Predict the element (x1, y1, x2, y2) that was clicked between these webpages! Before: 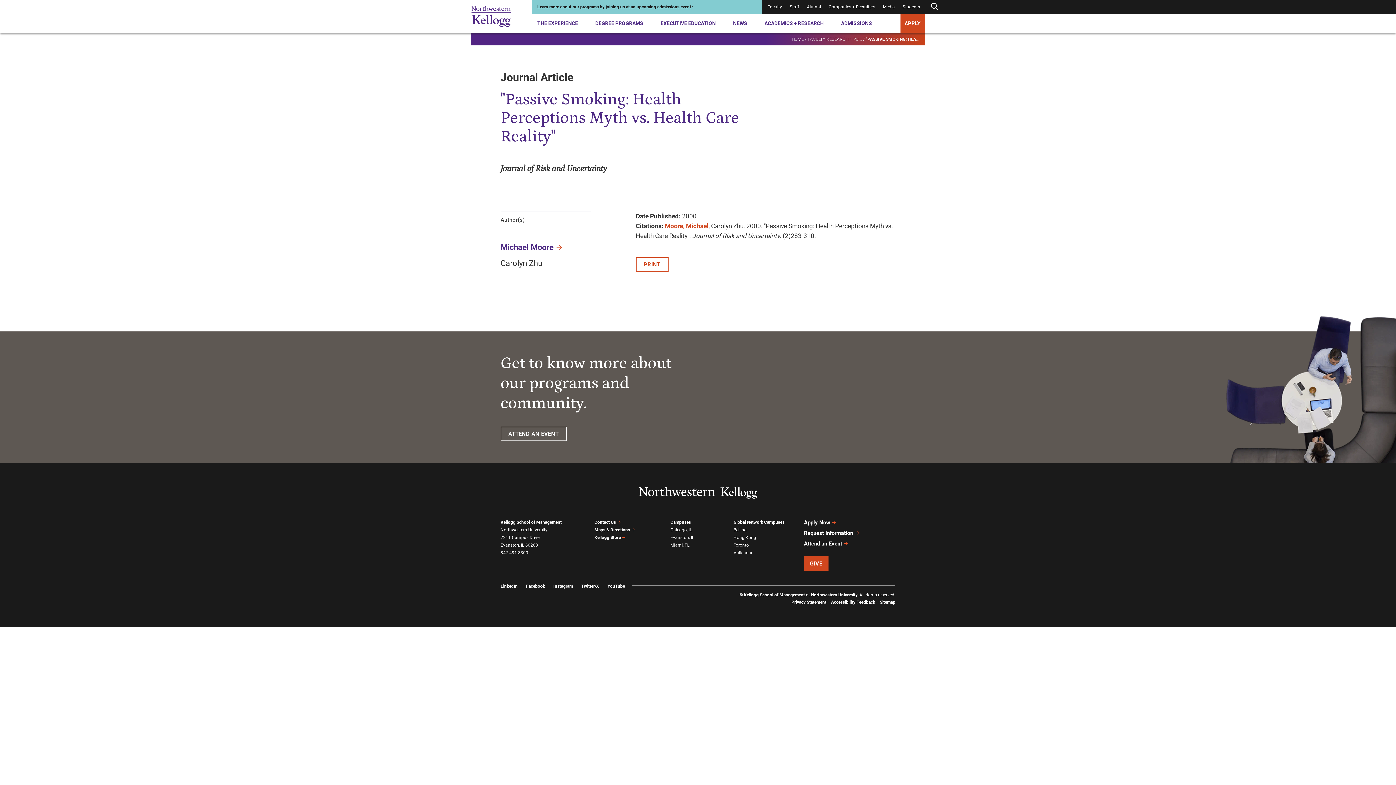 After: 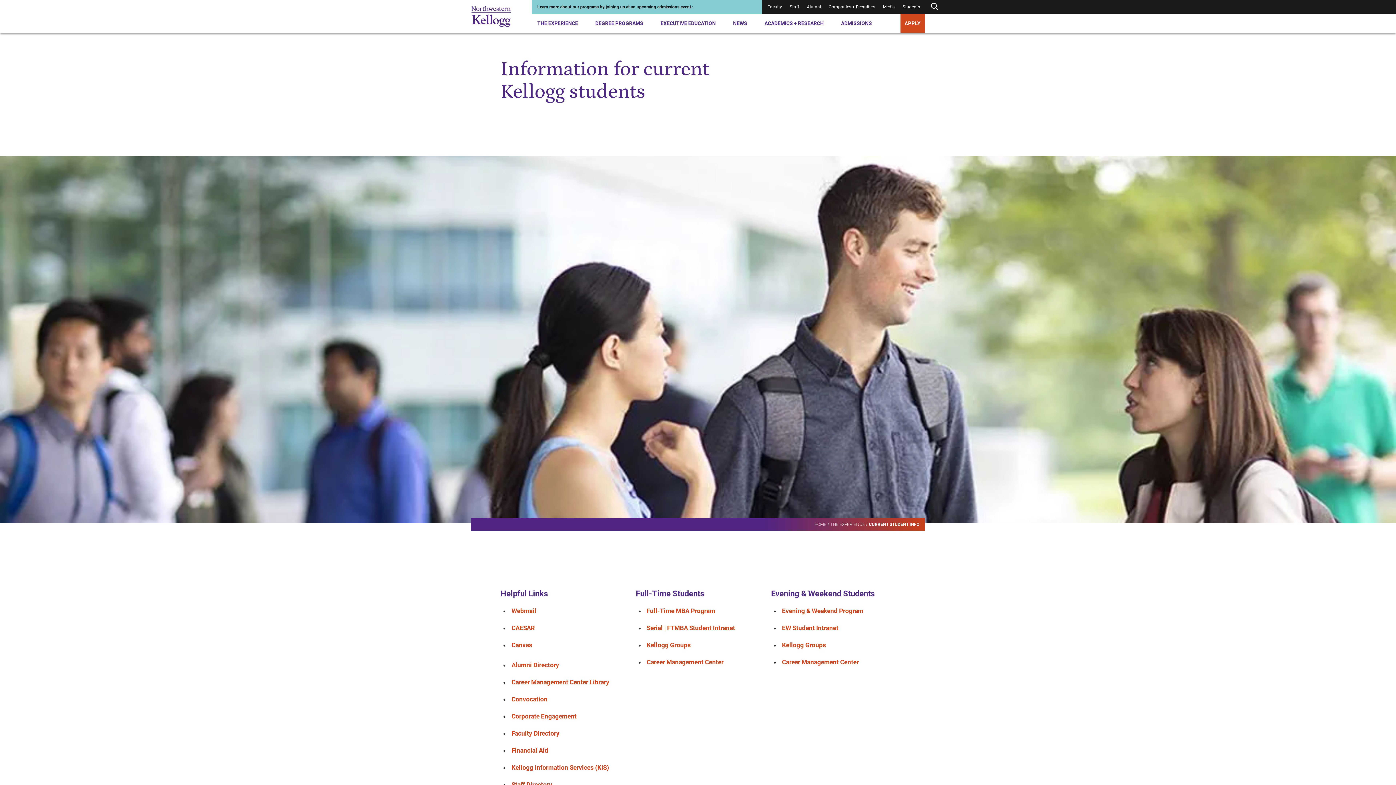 Action: label: Students bbox: (902, 4, 920, 9)